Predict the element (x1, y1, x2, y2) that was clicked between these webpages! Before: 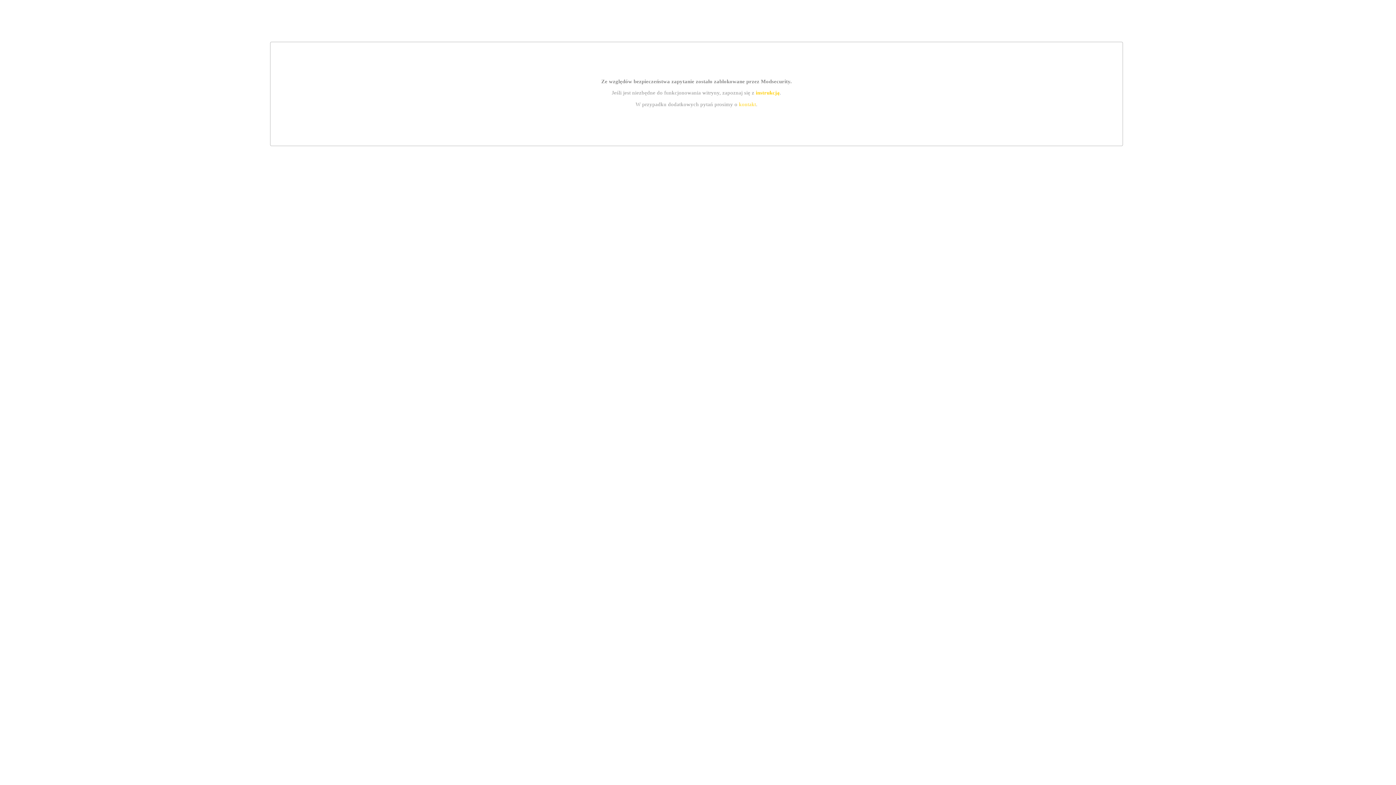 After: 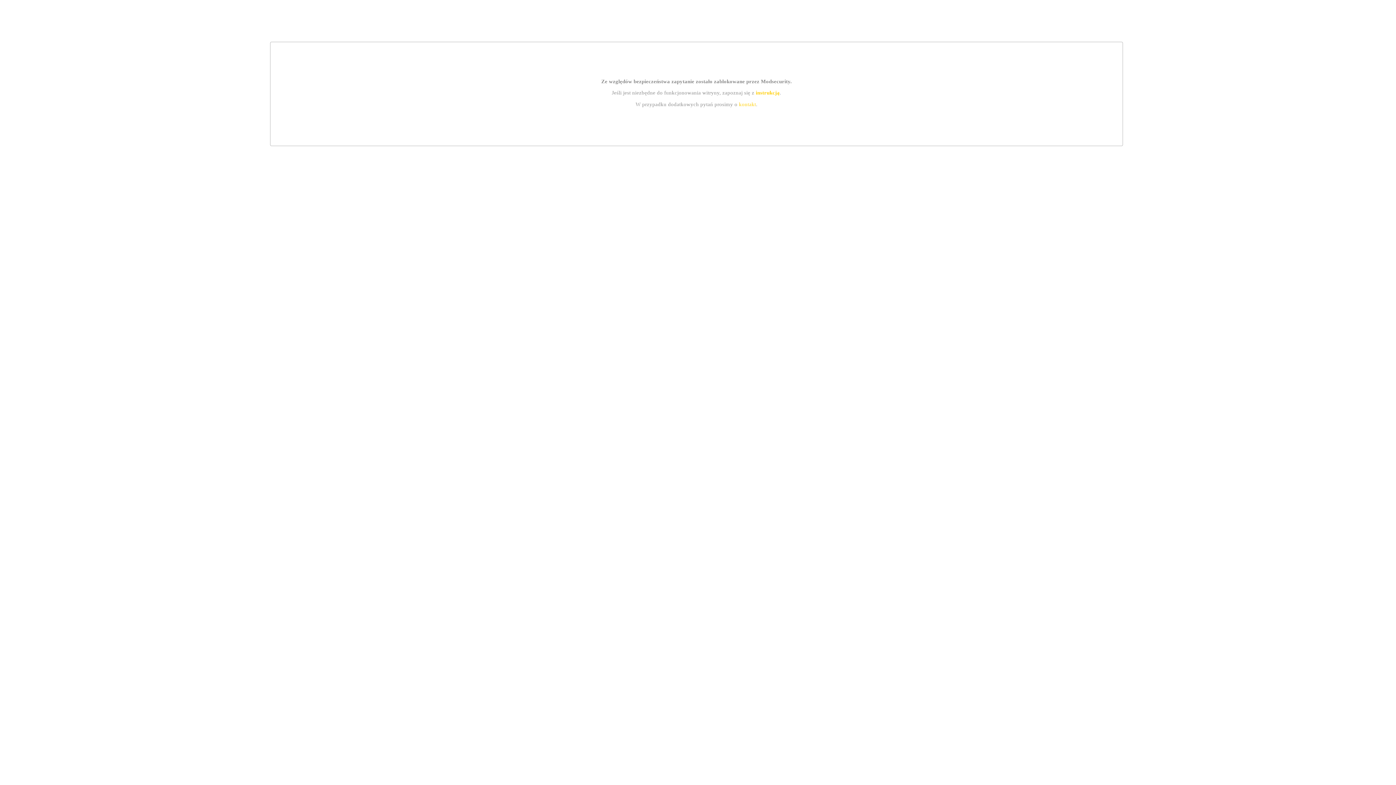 Action: label: instrukcją bbox: (755, 89, 779, 95)